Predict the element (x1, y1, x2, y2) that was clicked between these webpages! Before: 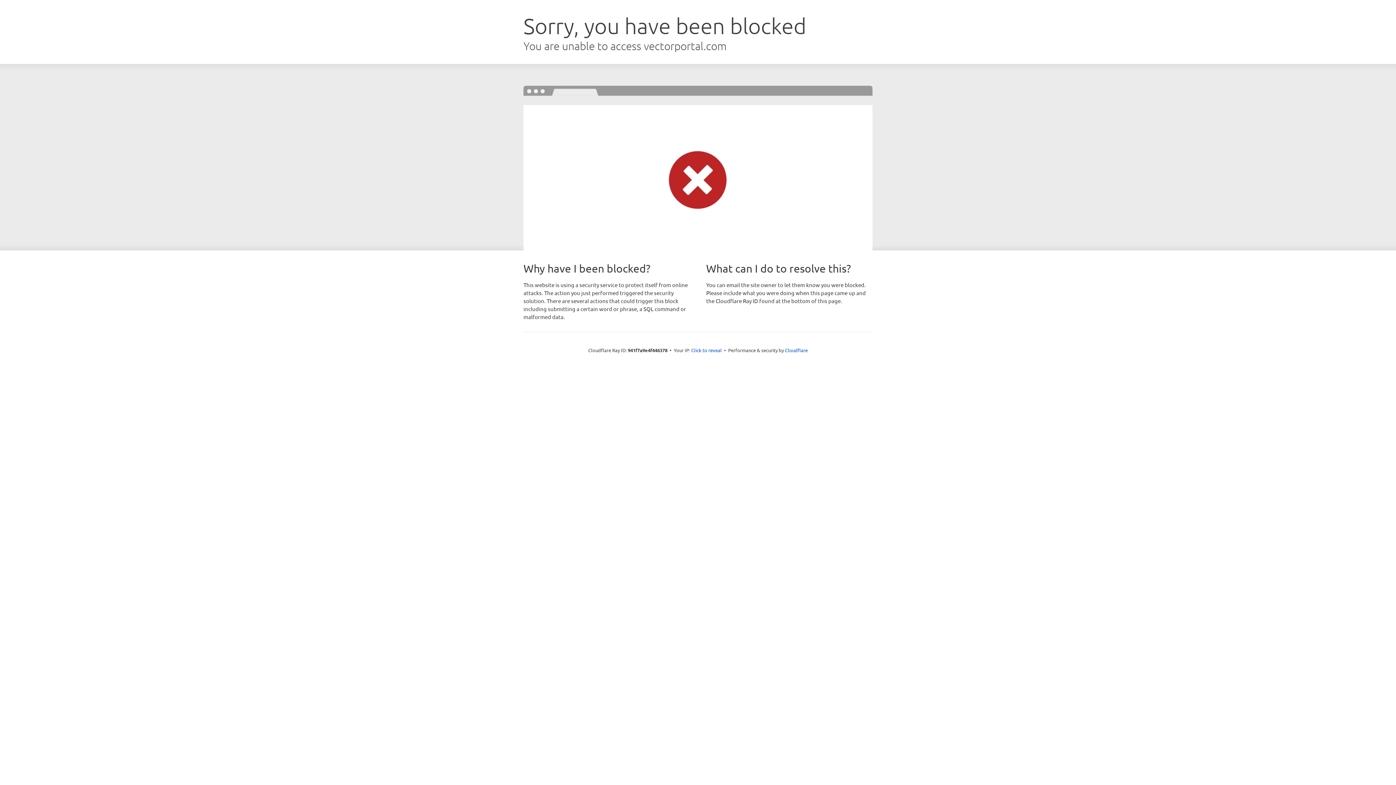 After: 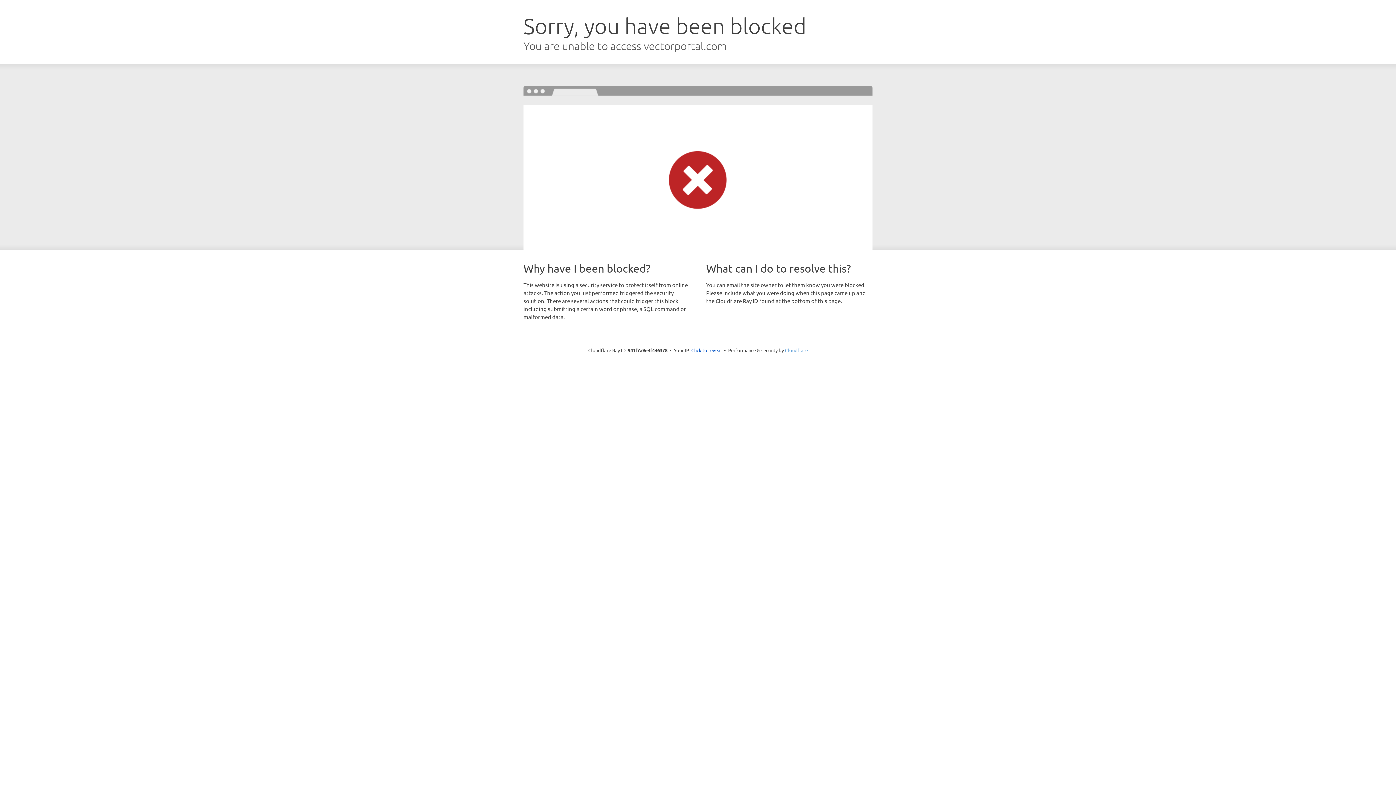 Action: bbox: (785, 347, 808, 353) label: Cloudflare